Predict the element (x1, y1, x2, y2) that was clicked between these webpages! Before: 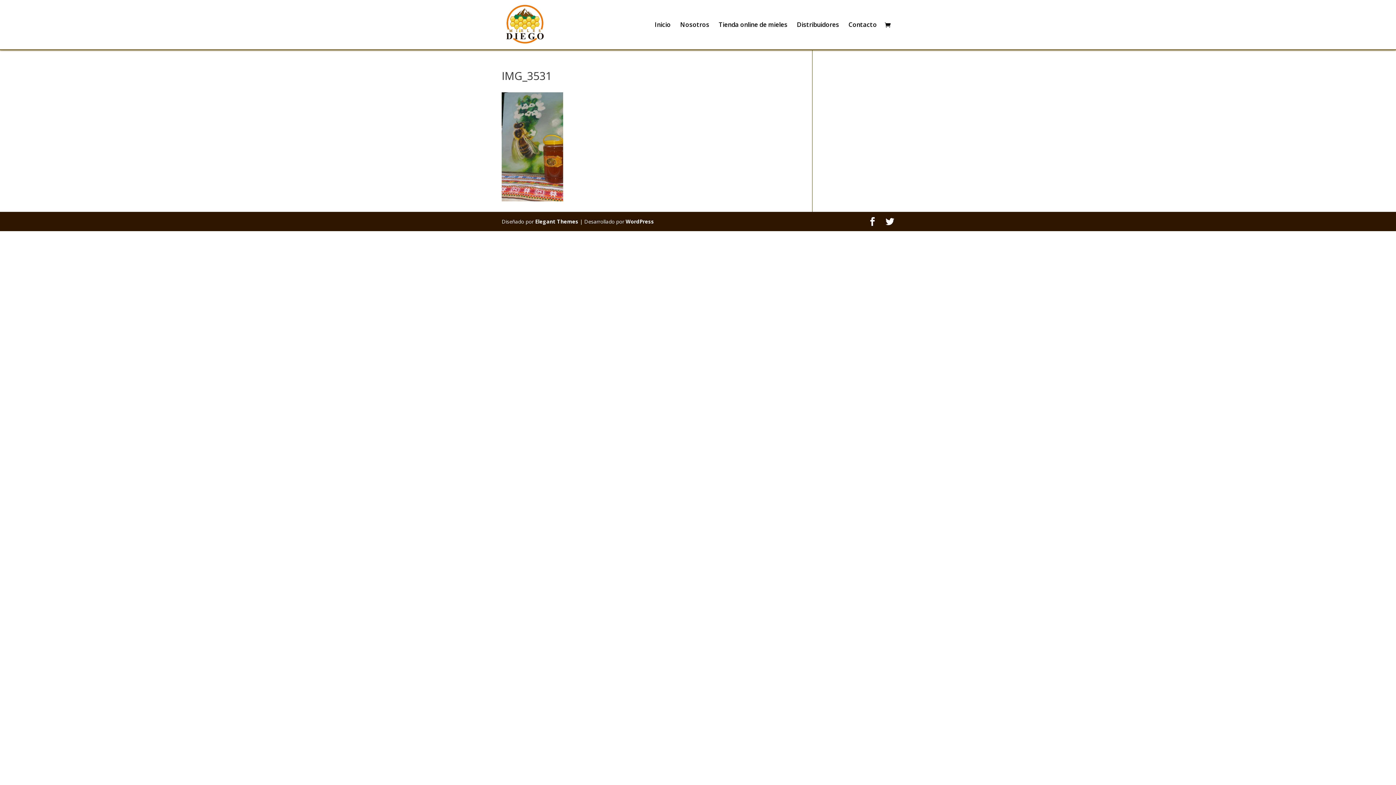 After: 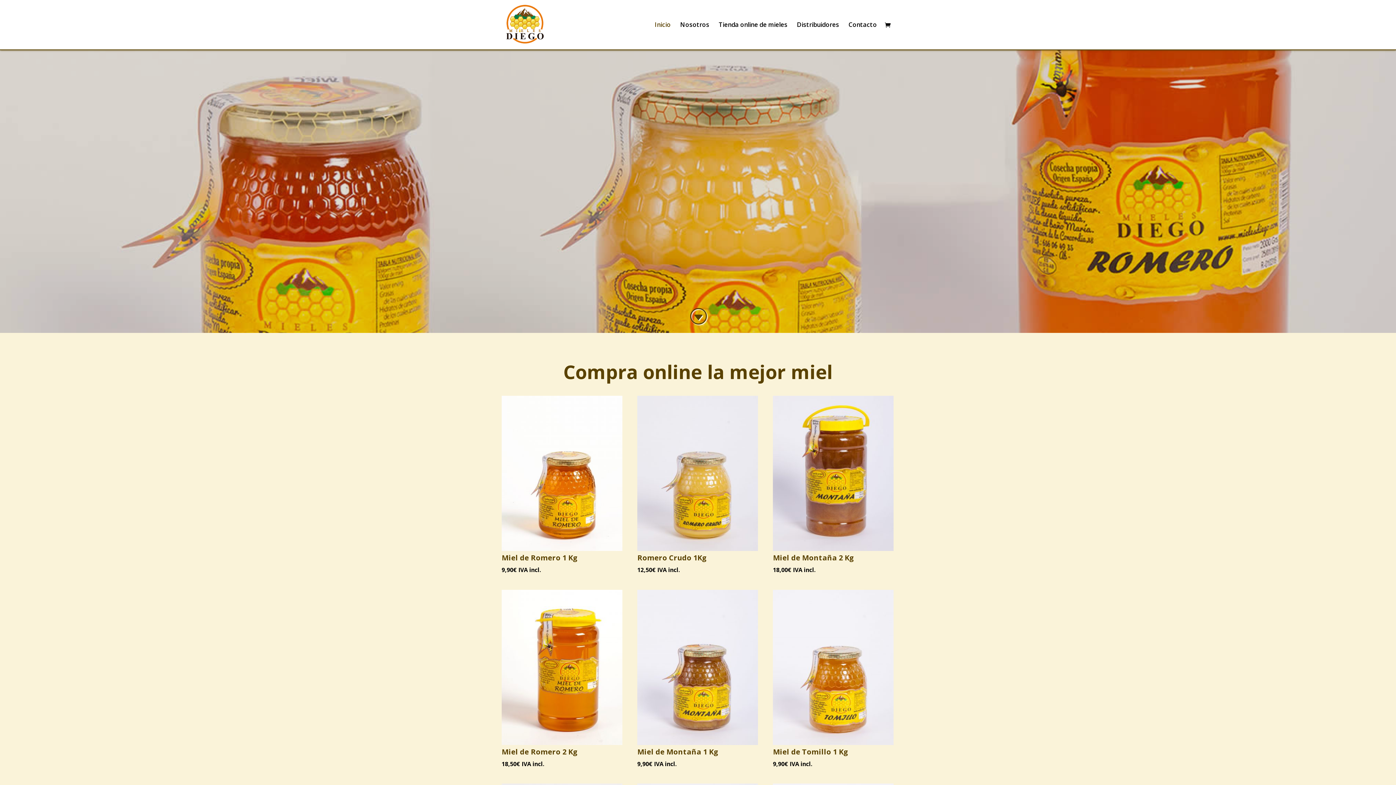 Action: bbox: (503, 20, 546, 27)